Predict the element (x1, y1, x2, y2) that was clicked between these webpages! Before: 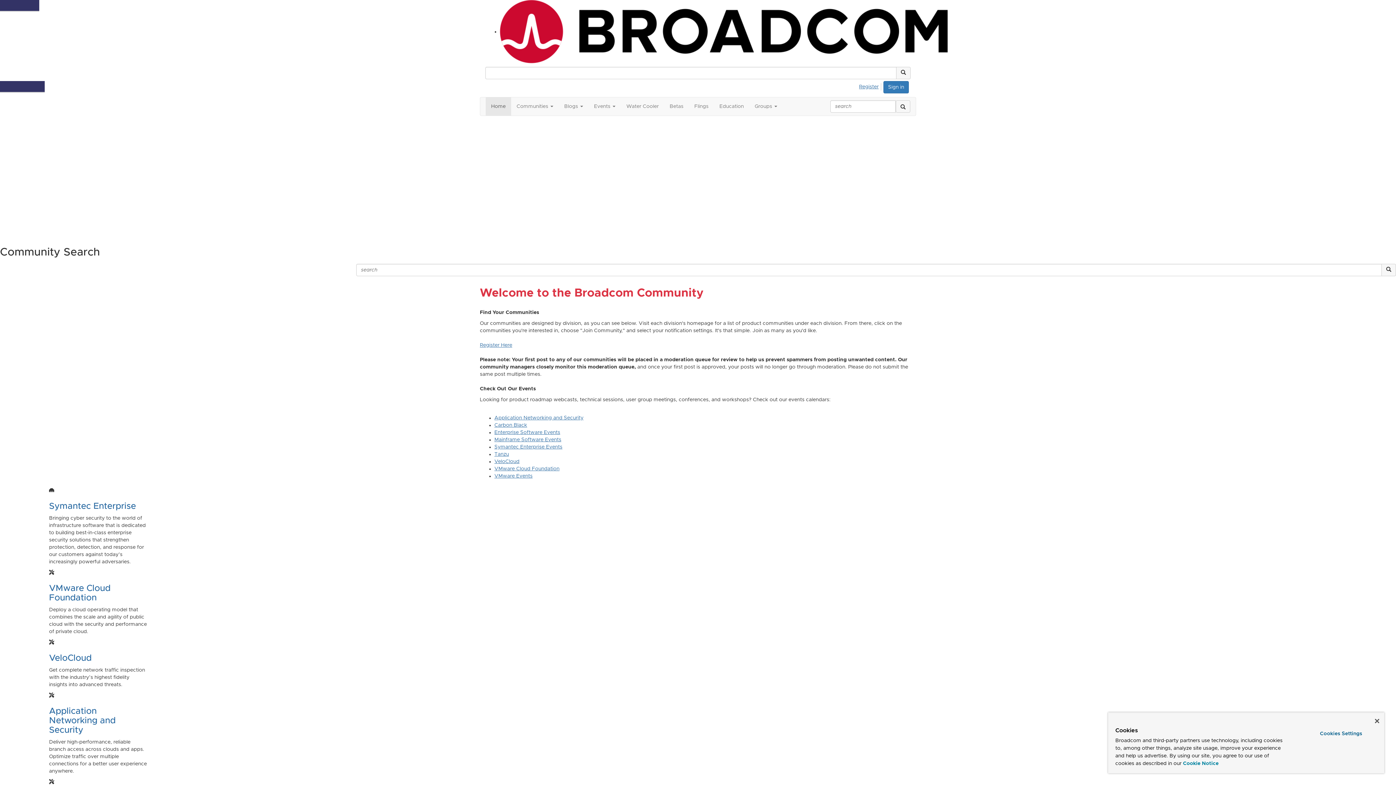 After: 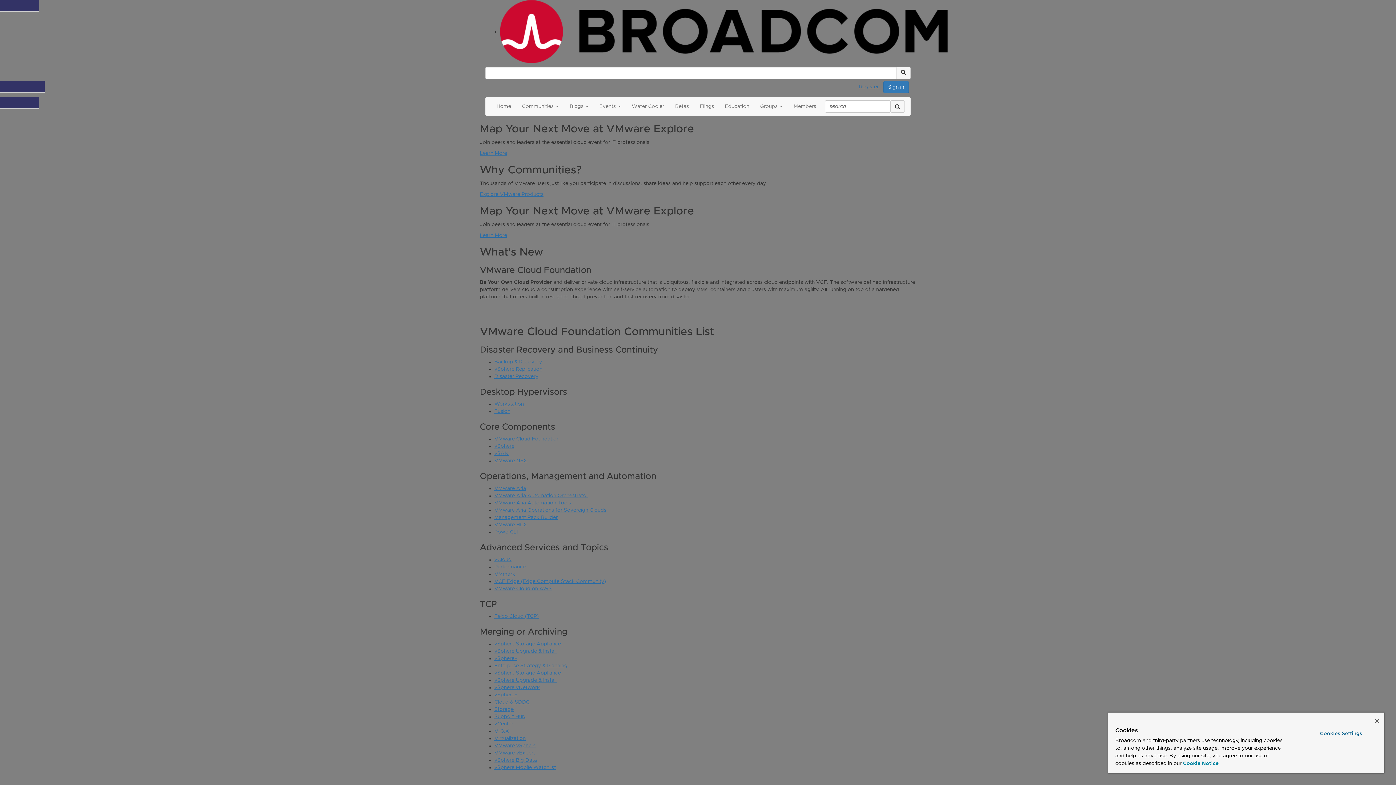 Action: bbox: (494, 466, 559, 471) label: VMware Cloud Foundation